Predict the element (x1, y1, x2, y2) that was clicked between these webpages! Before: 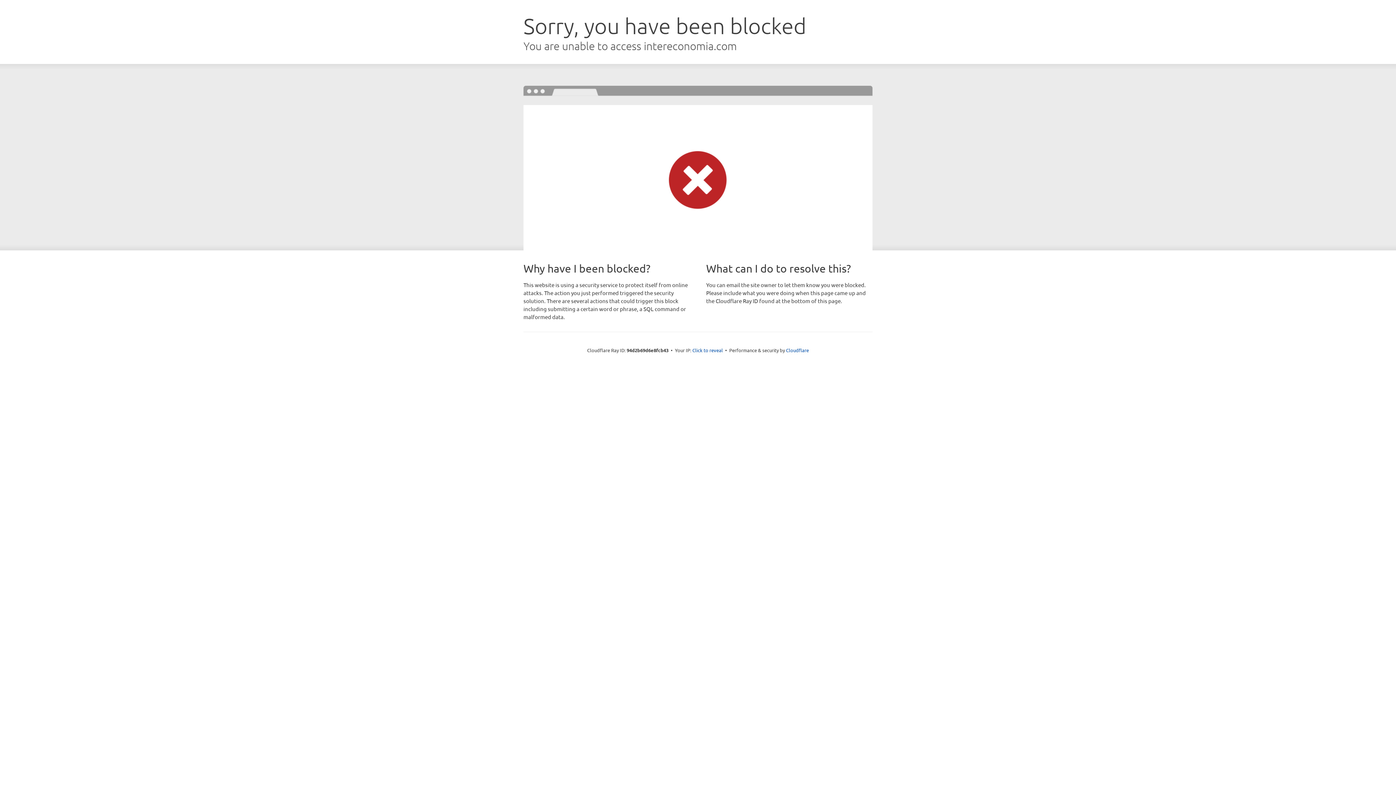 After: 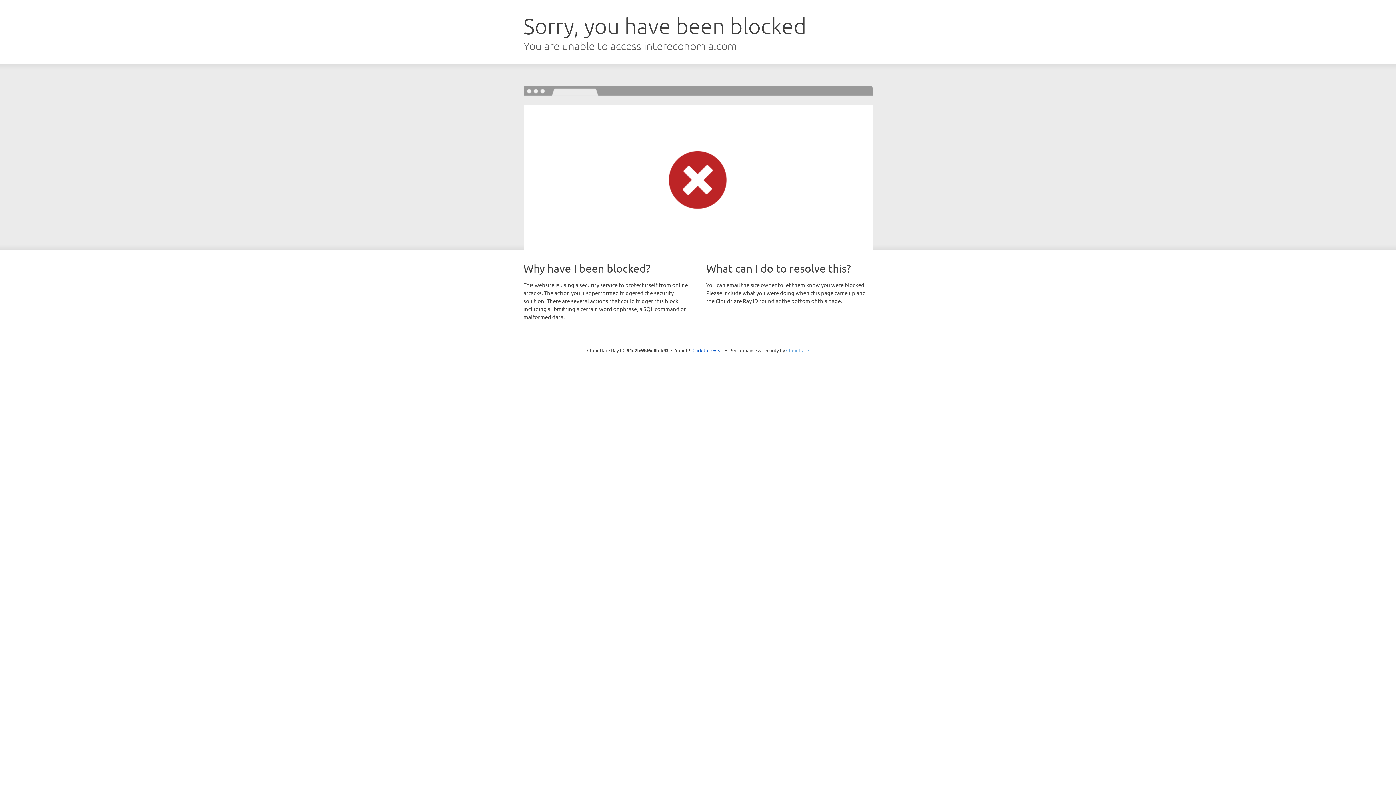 Action: label: Cloudflare bbox: (786, 347, 809, 353)